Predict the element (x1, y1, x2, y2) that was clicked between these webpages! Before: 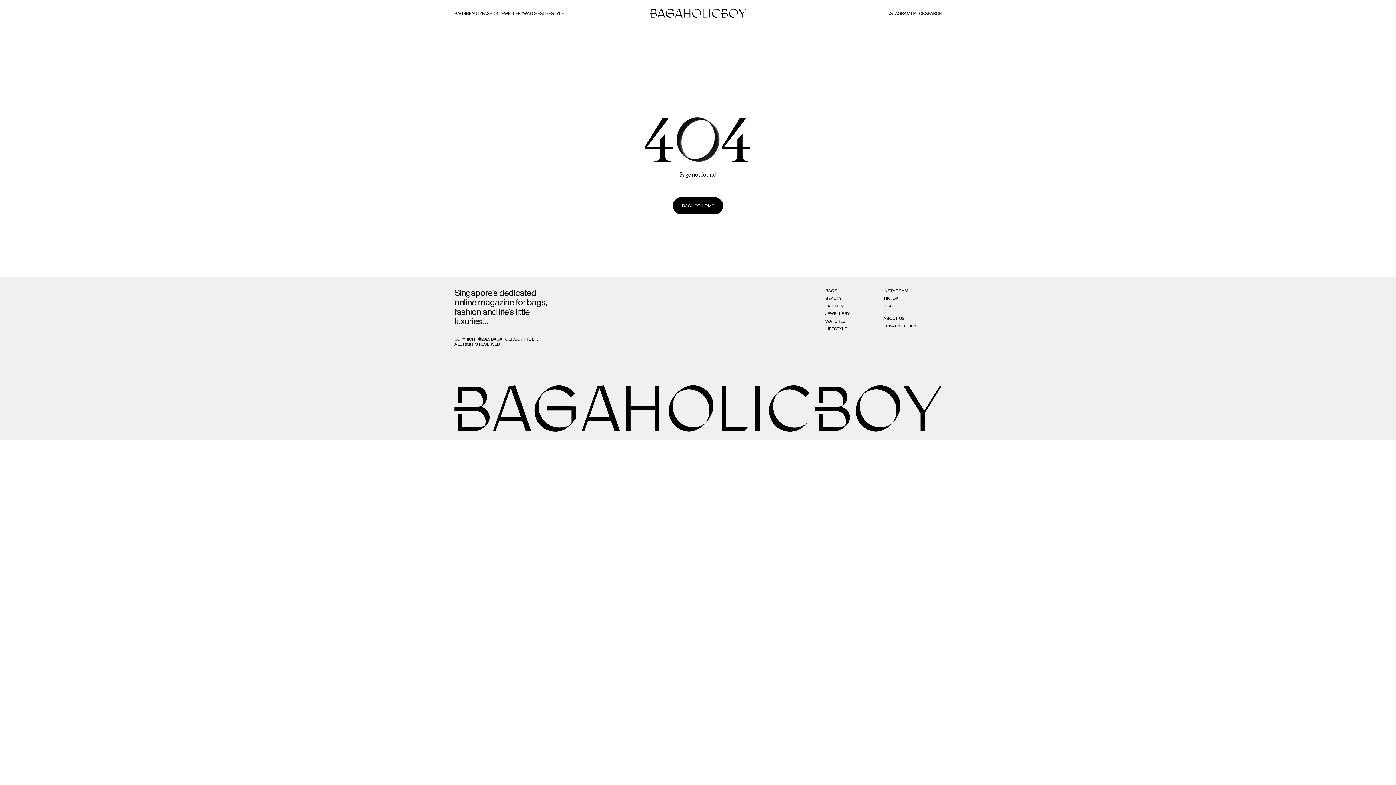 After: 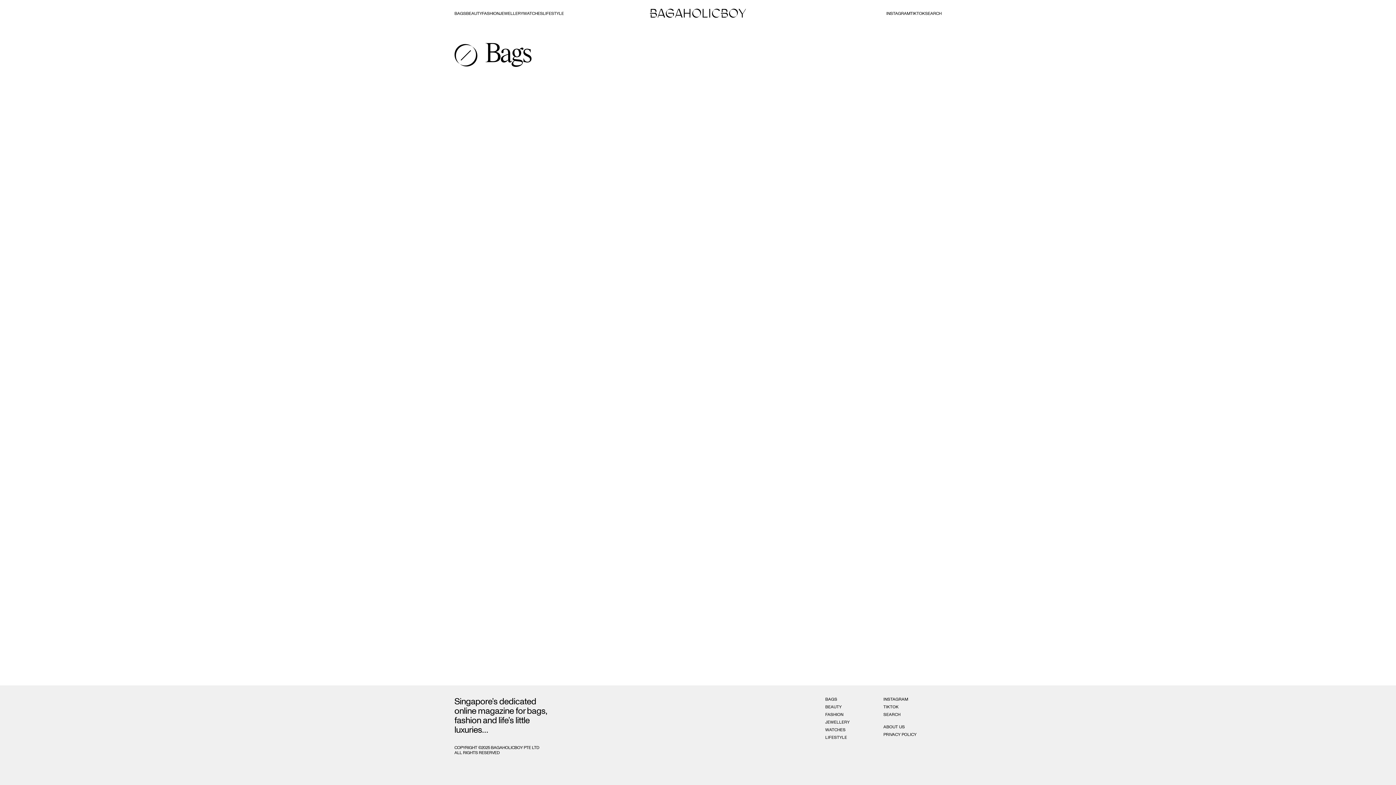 Action: label: BAGS bbox: (454, 10, 466, 15)